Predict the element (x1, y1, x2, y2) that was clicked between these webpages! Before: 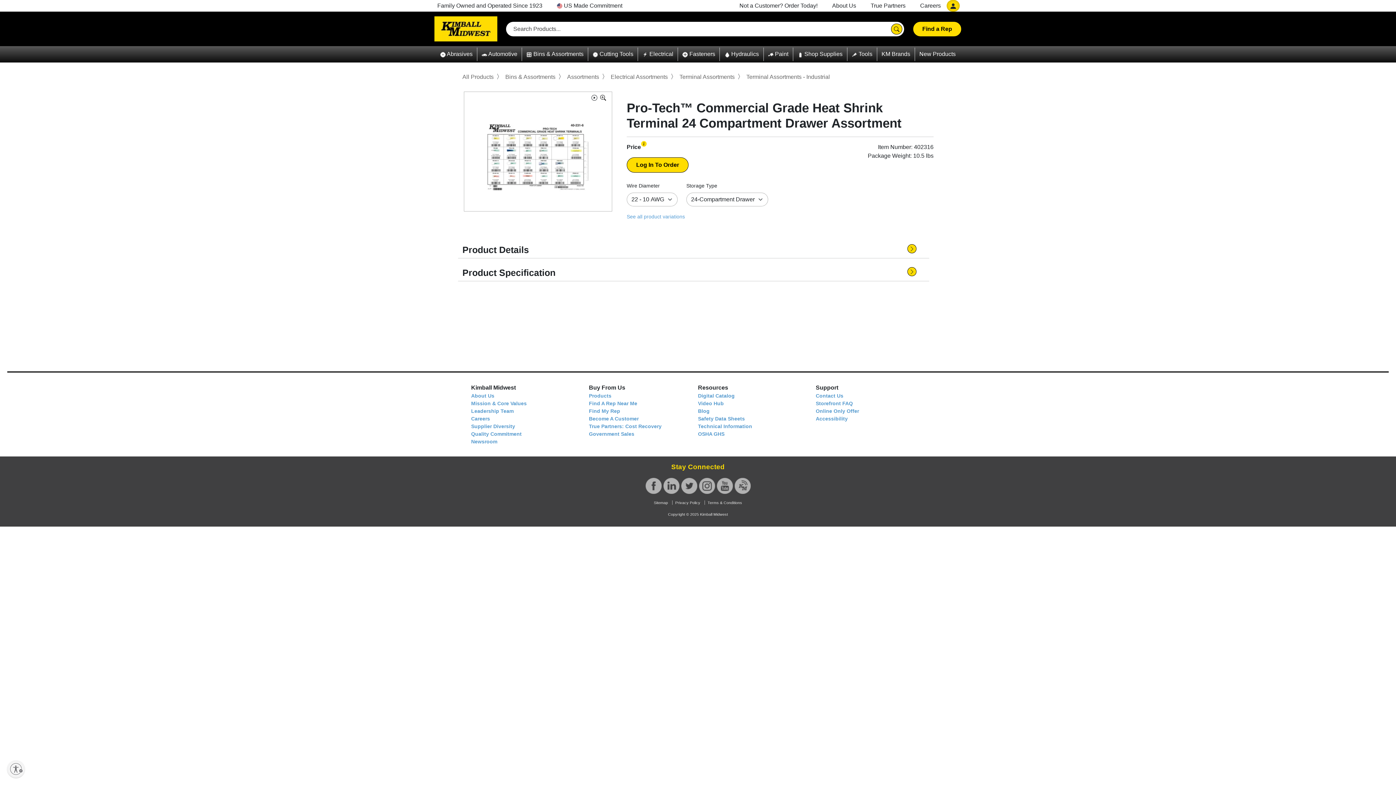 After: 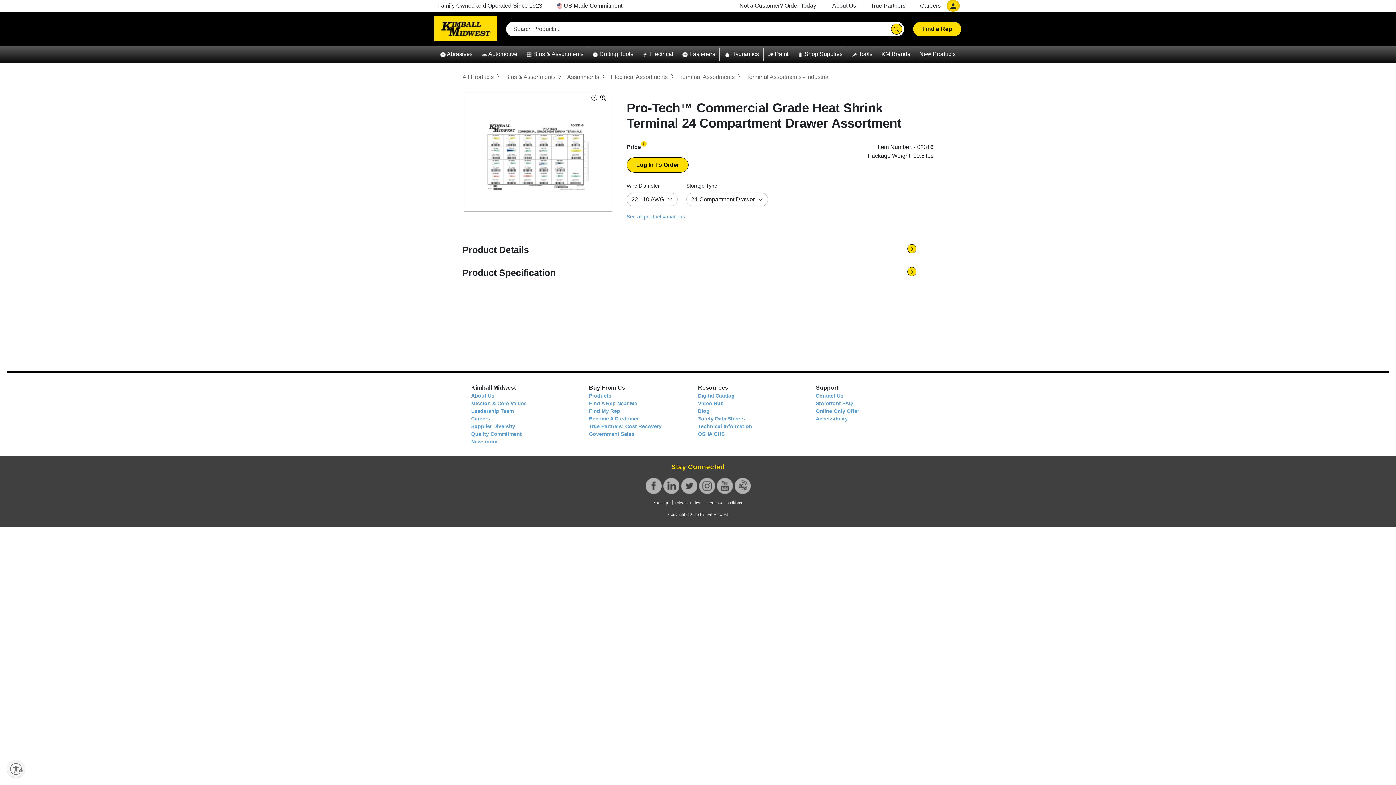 Action: label: Video Hub bbox: (698, 400, 724, 406)